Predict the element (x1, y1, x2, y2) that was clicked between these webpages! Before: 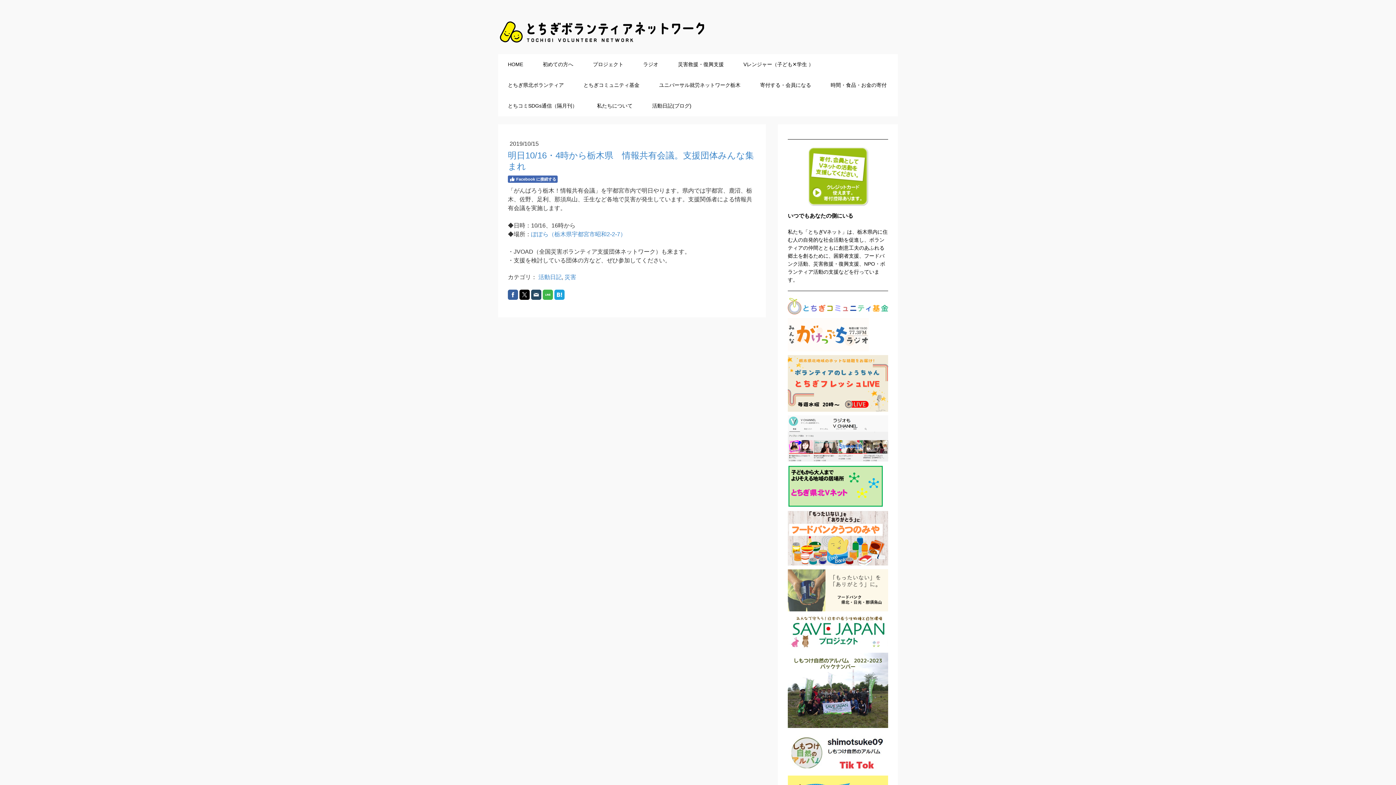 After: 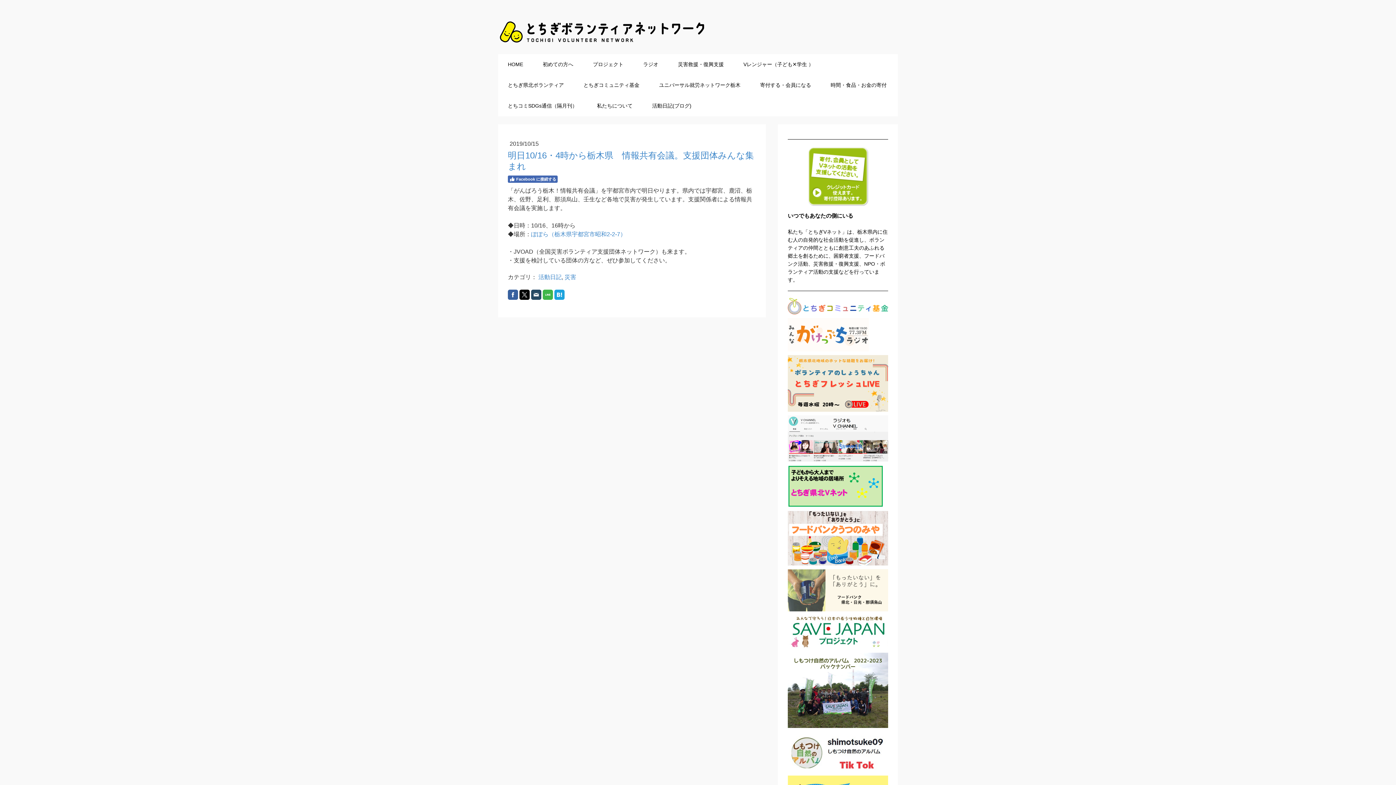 Action: bbox: (519, 289, 529, 300)